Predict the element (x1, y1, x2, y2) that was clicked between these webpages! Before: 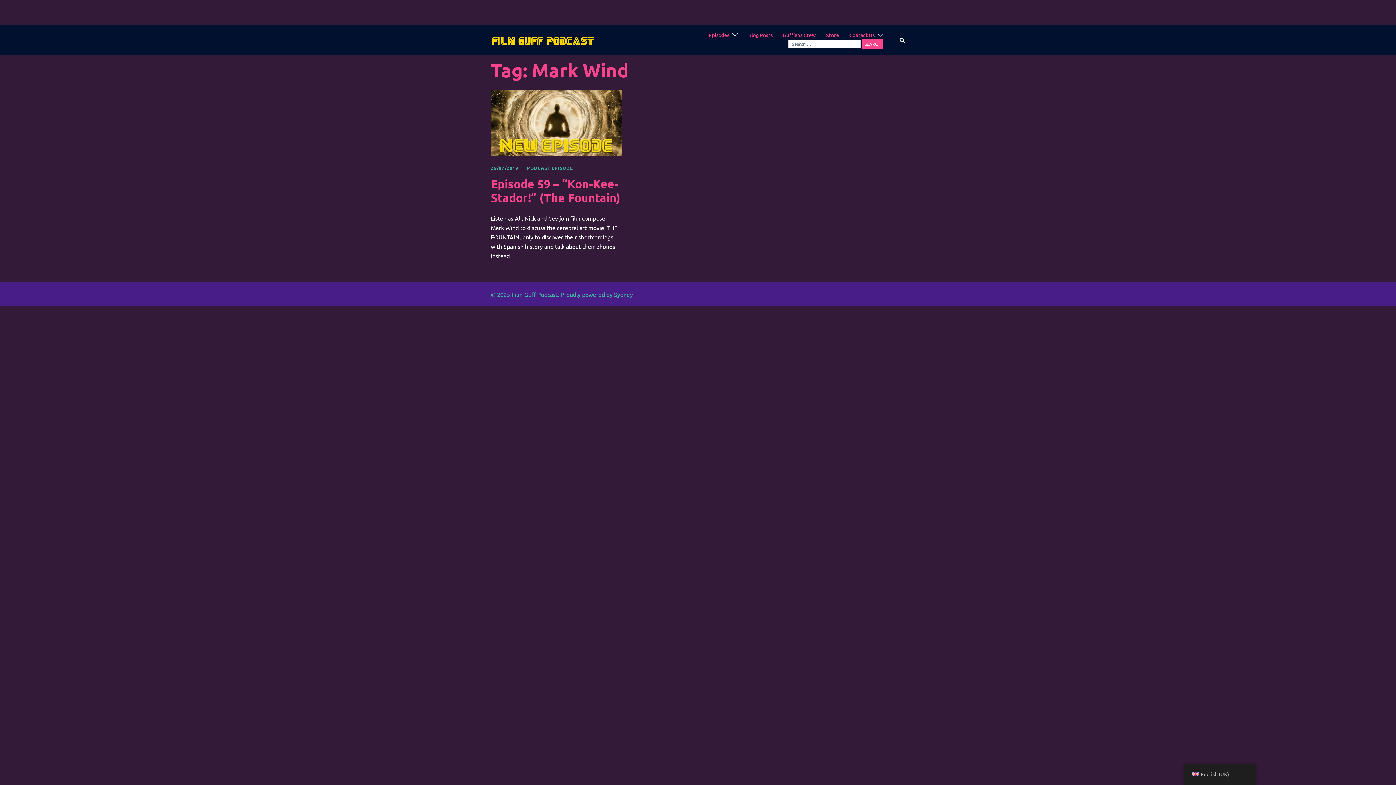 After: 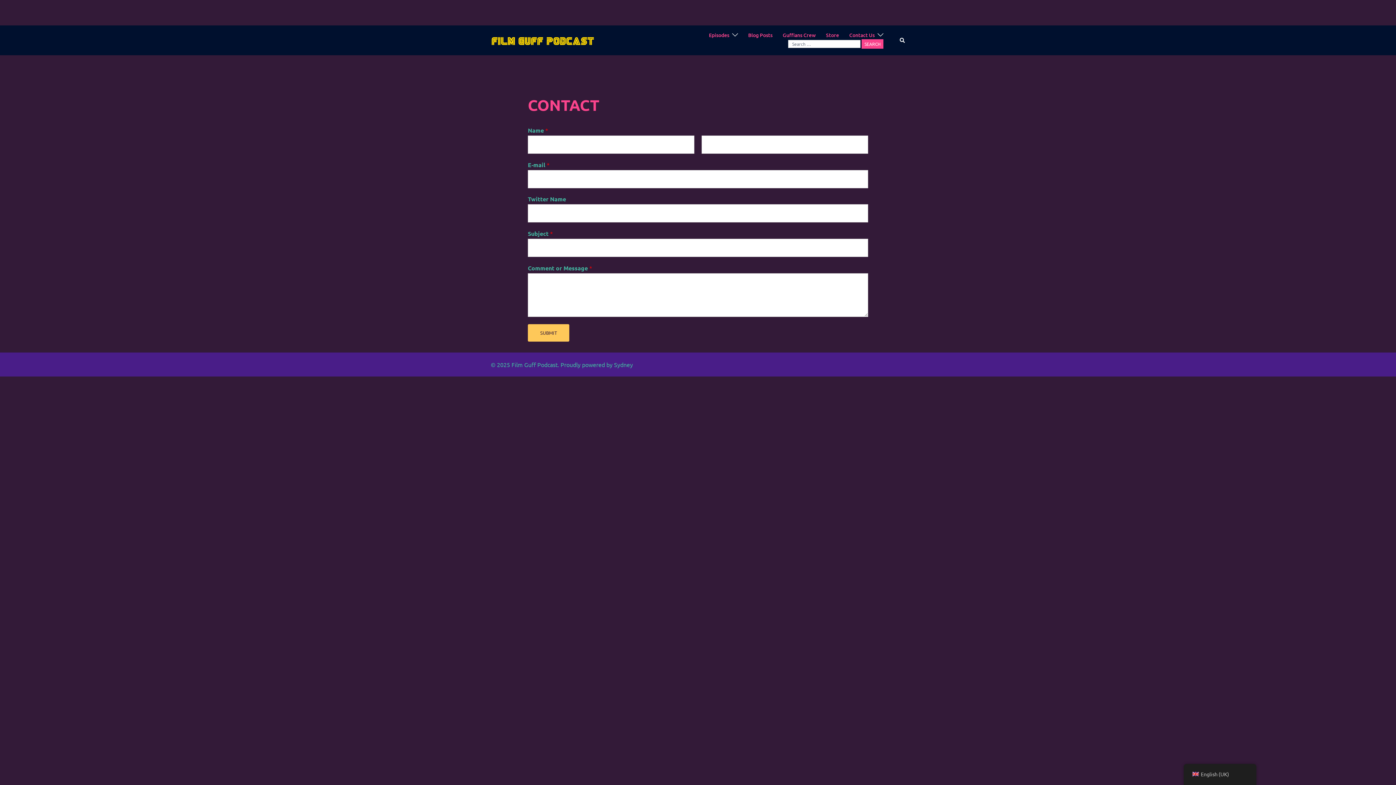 Action: bbox: (849, 30, 874, 39) label: Contact Us